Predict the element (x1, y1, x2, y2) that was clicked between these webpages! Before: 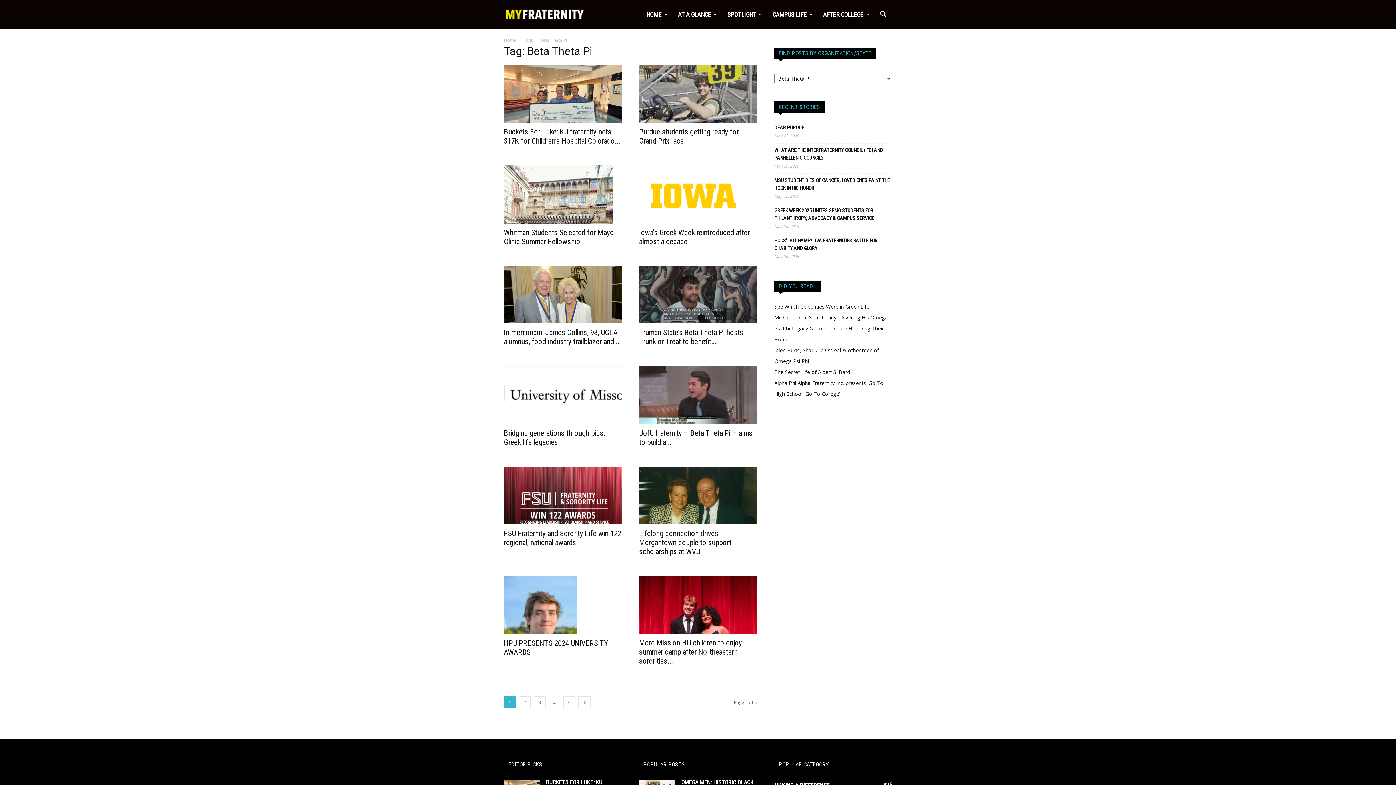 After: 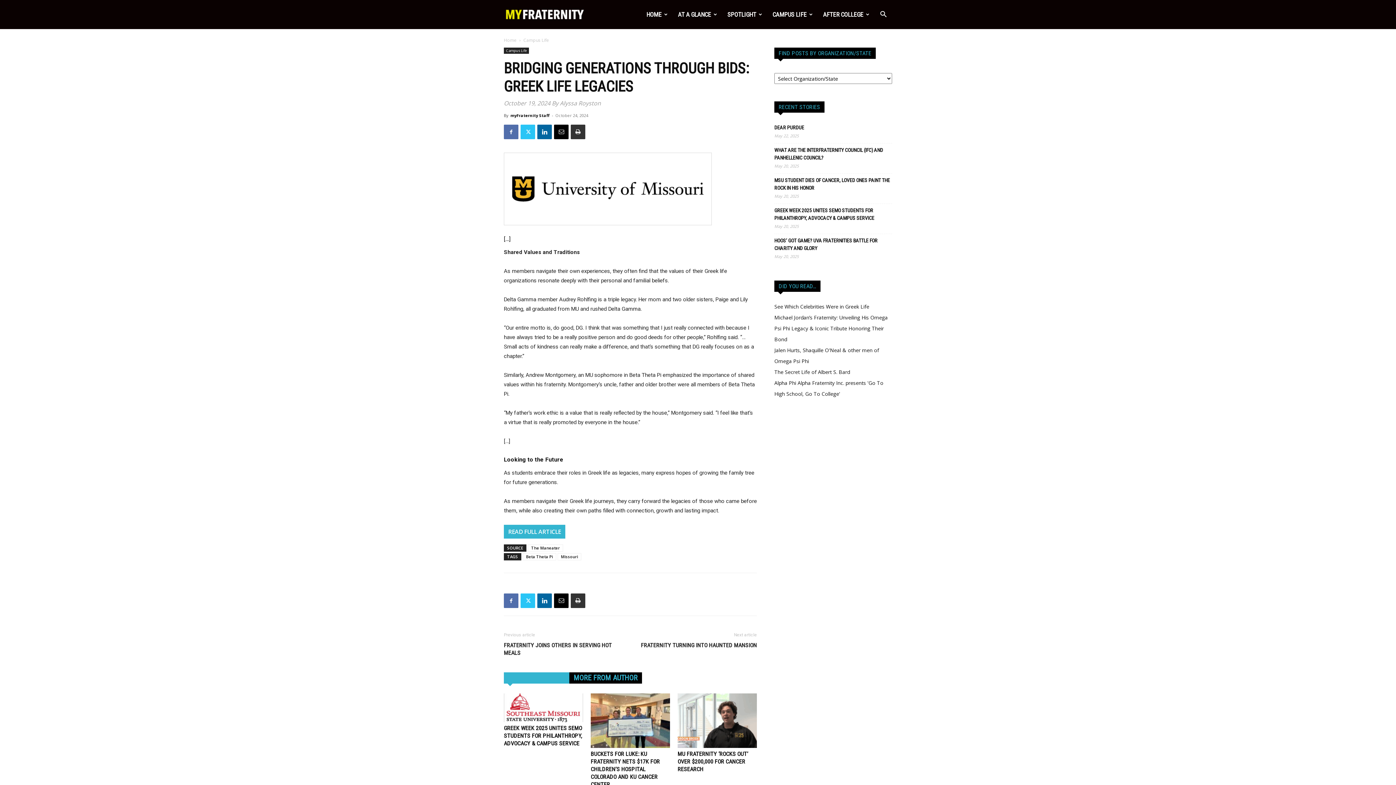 Action: label: Bridging generations through bids: Greek life legacies bbox: (504, 429, 605, 447)